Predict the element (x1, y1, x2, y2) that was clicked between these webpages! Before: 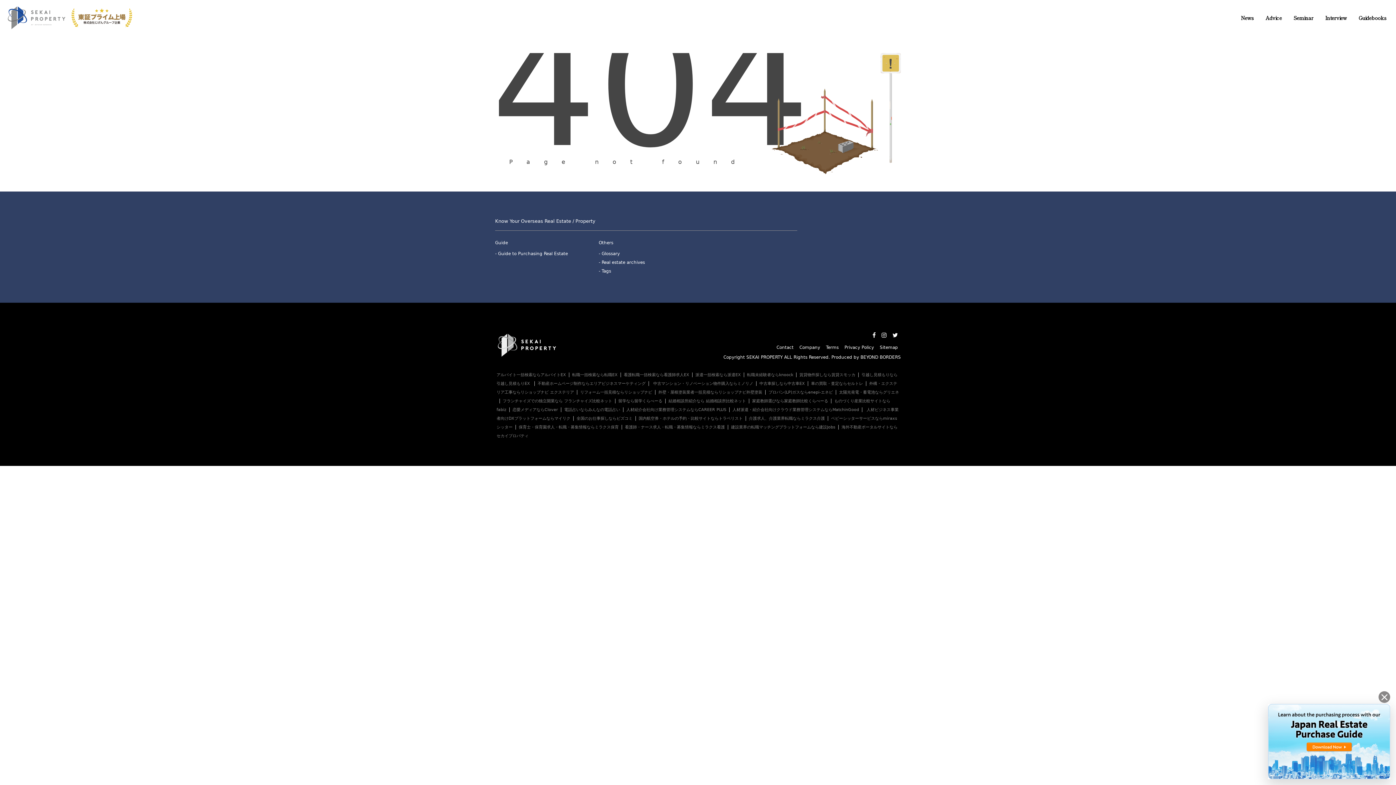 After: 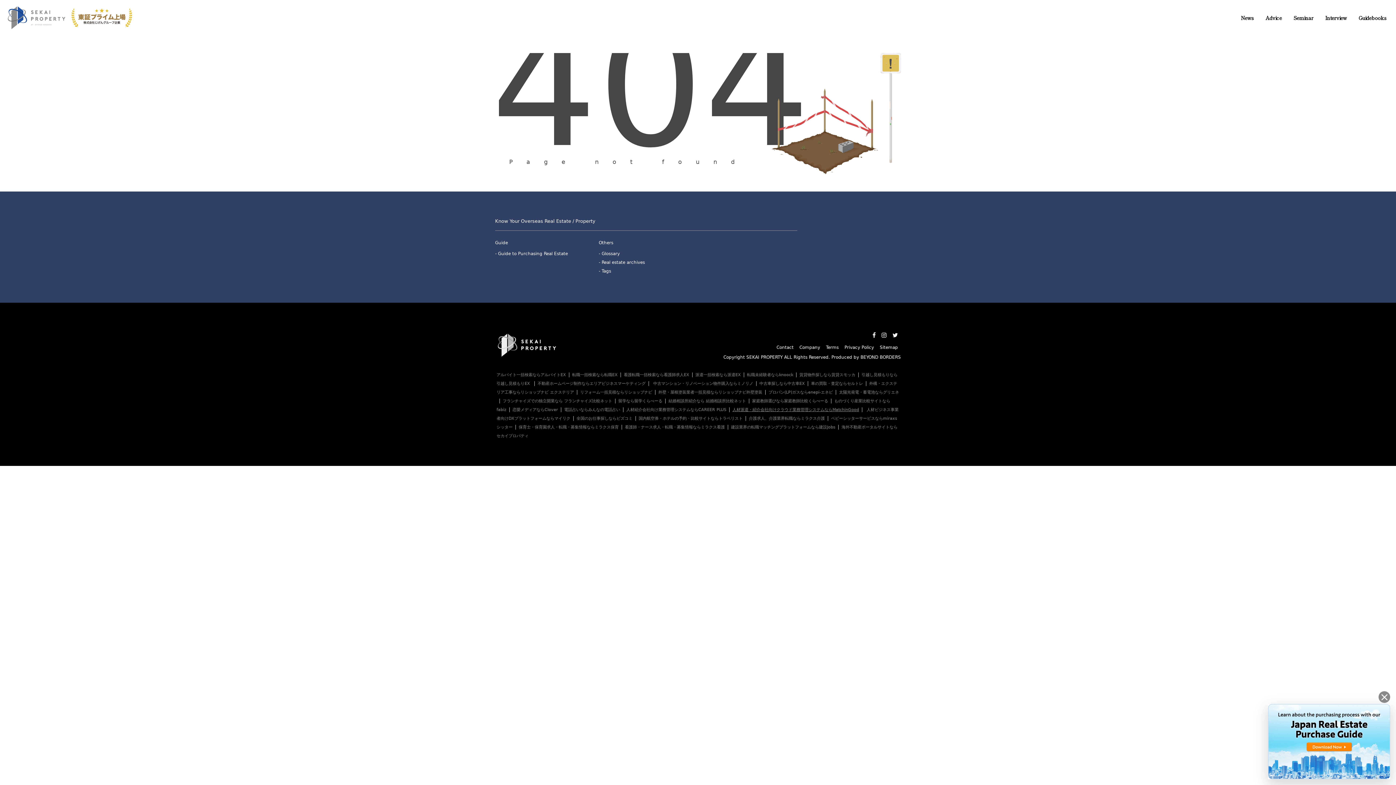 Action: bbox: (729, 407, 859, 412) label: 人材派遣・紹介会社向けクラウド業務管理システムならMatchinGood